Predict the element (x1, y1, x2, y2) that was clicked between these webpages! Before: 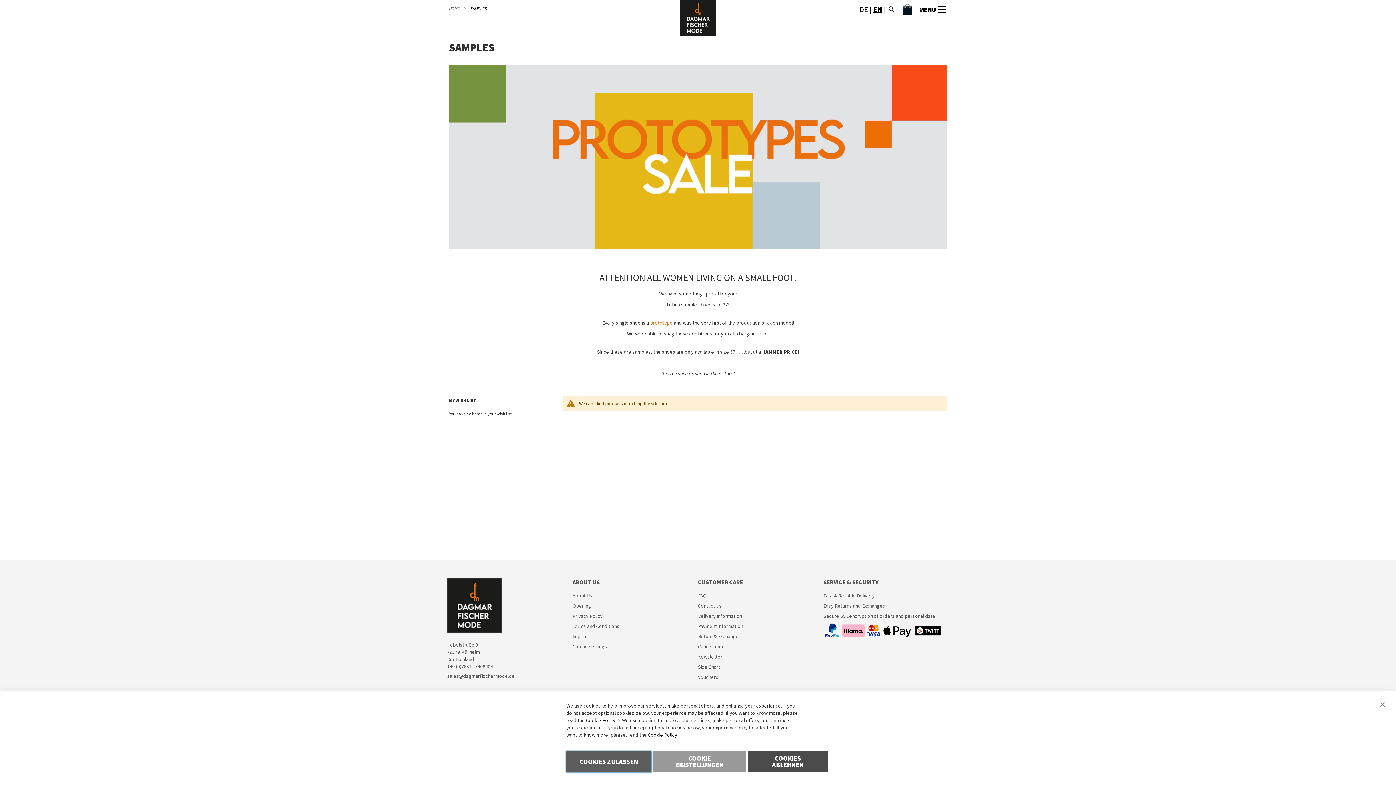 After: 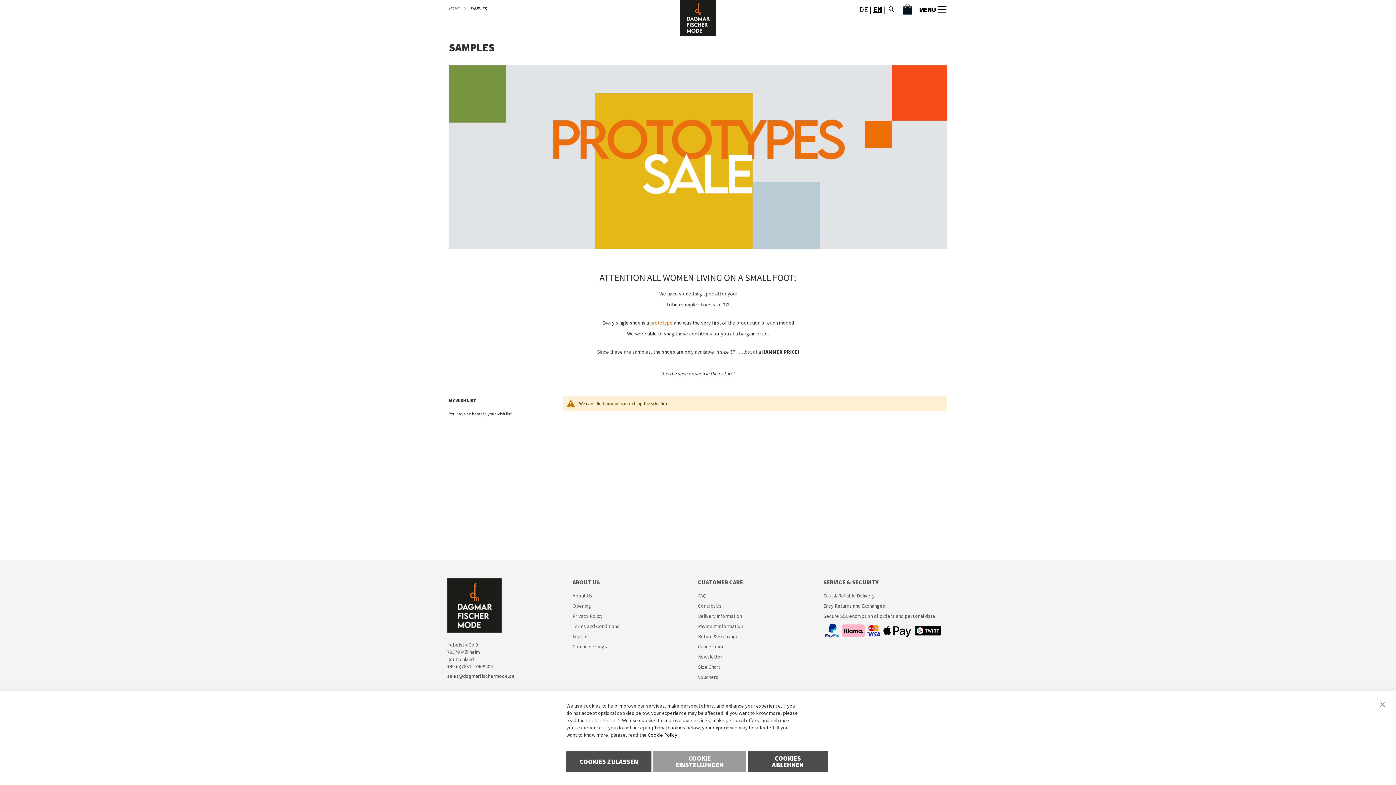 Action: bbox: (586, 717, 615, 724) label: Cookie Policy